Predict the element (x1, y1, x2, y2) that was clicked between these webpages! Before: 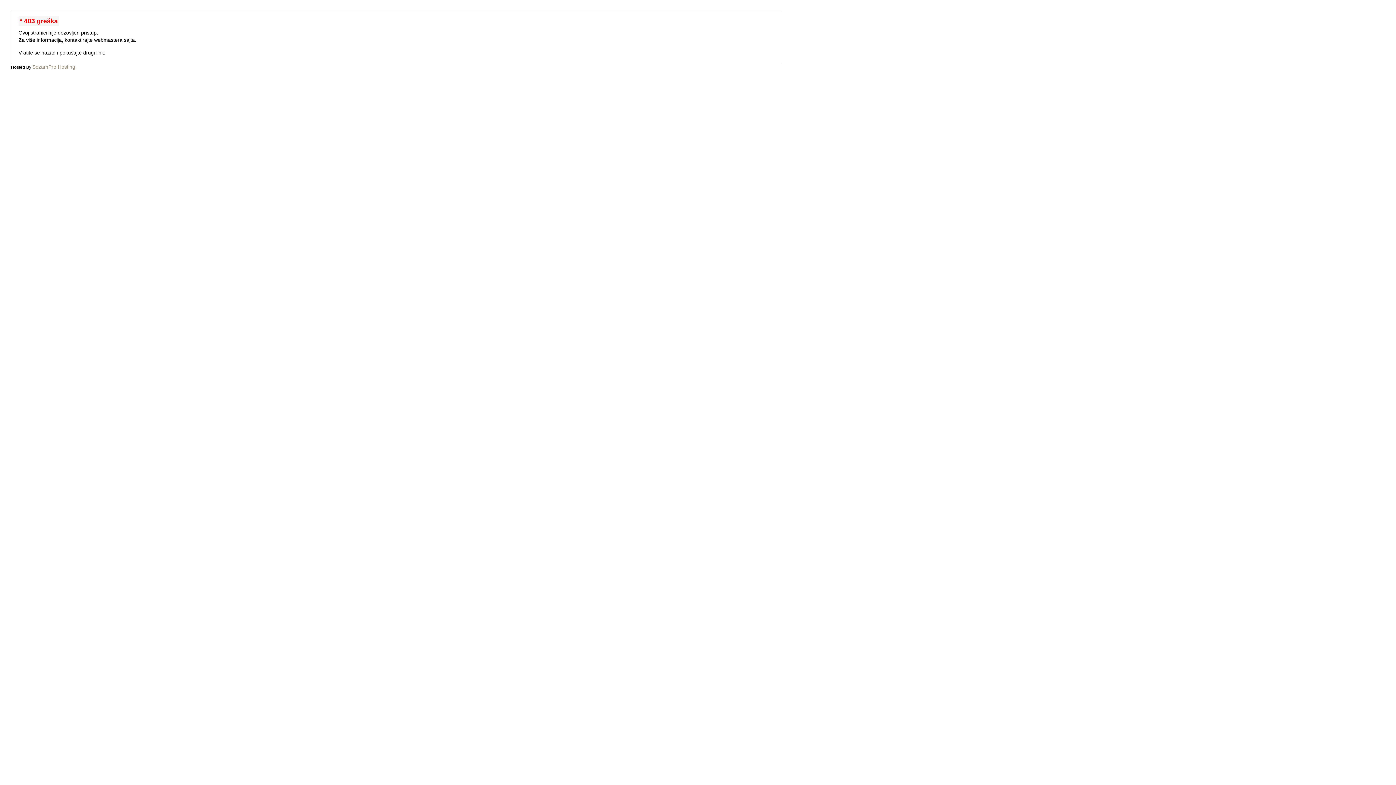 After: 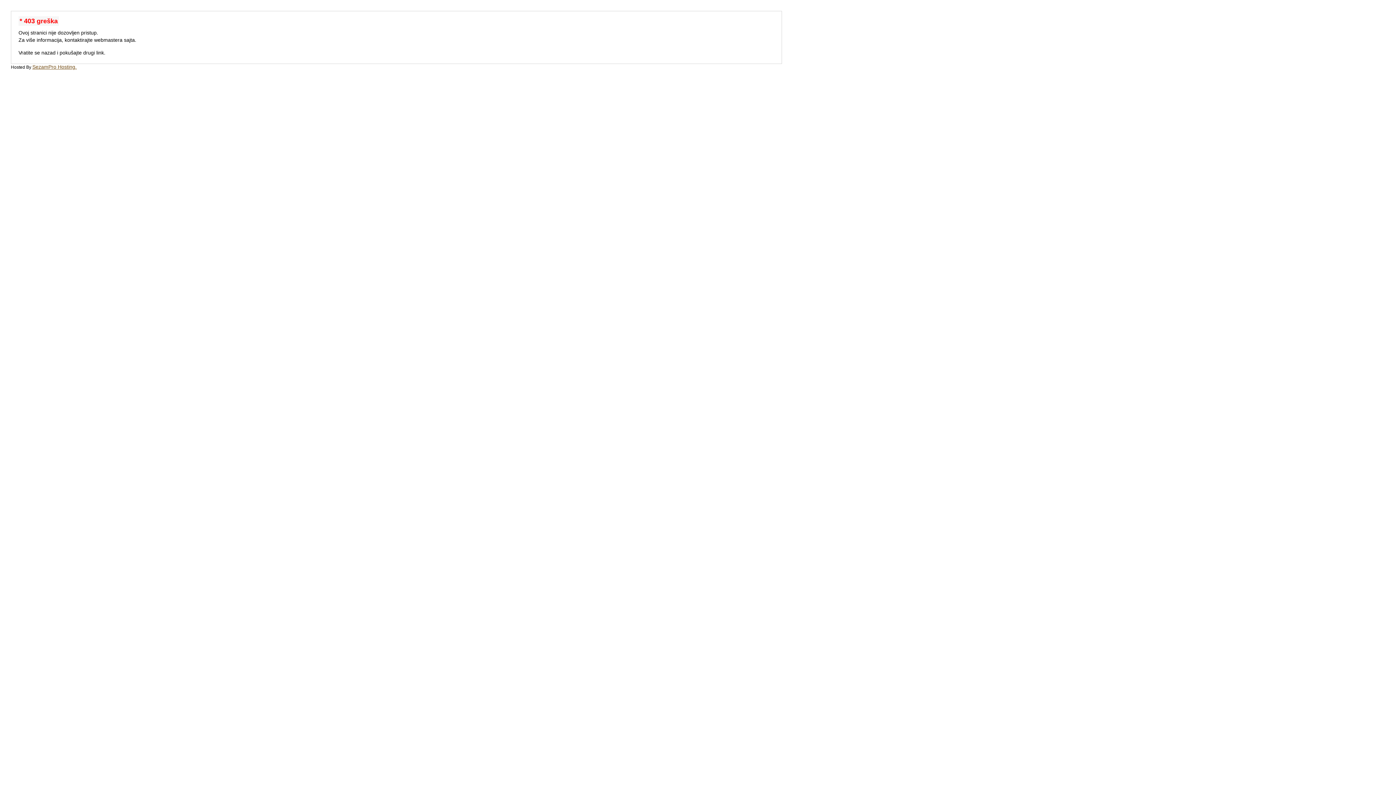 Action: label: SezamPro Hosting. bbox: (32, 64, 76, 69)